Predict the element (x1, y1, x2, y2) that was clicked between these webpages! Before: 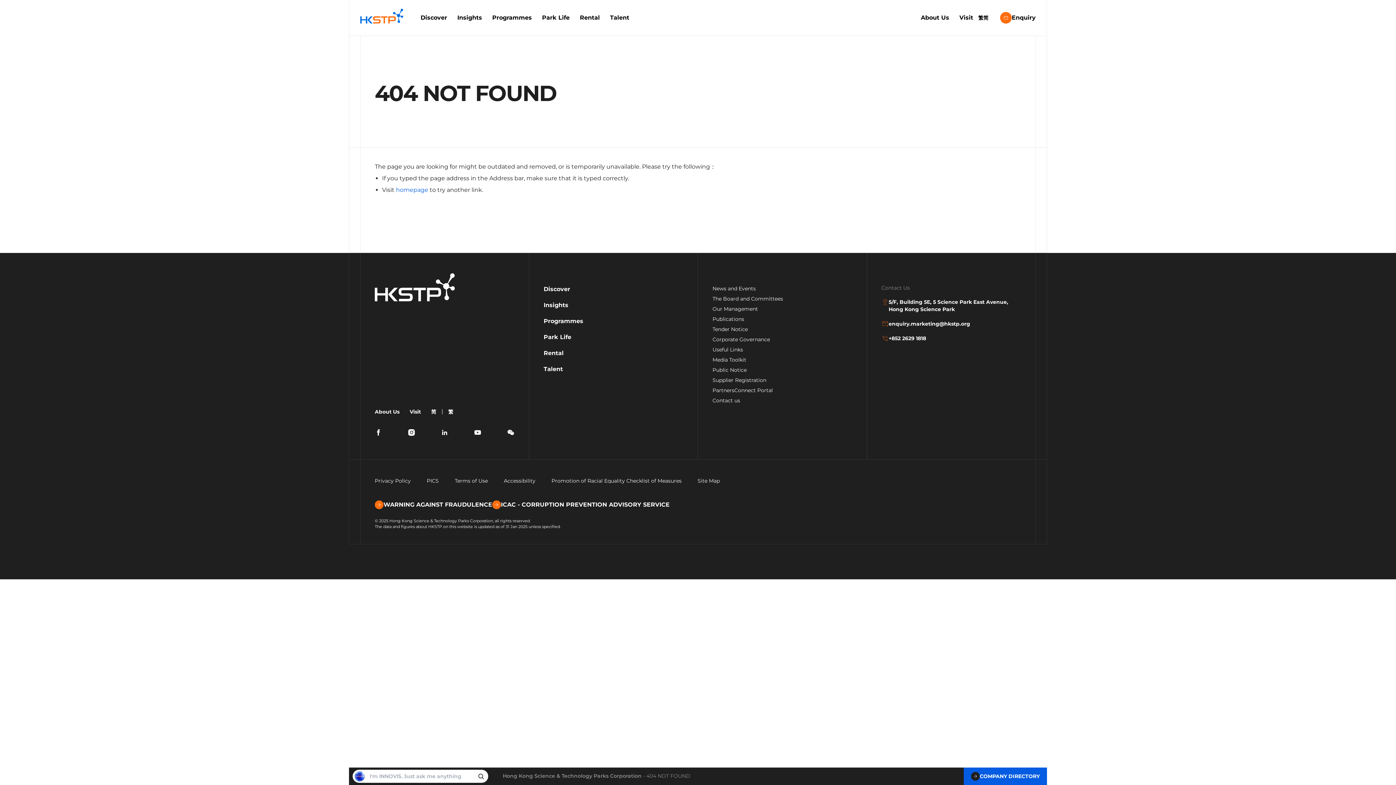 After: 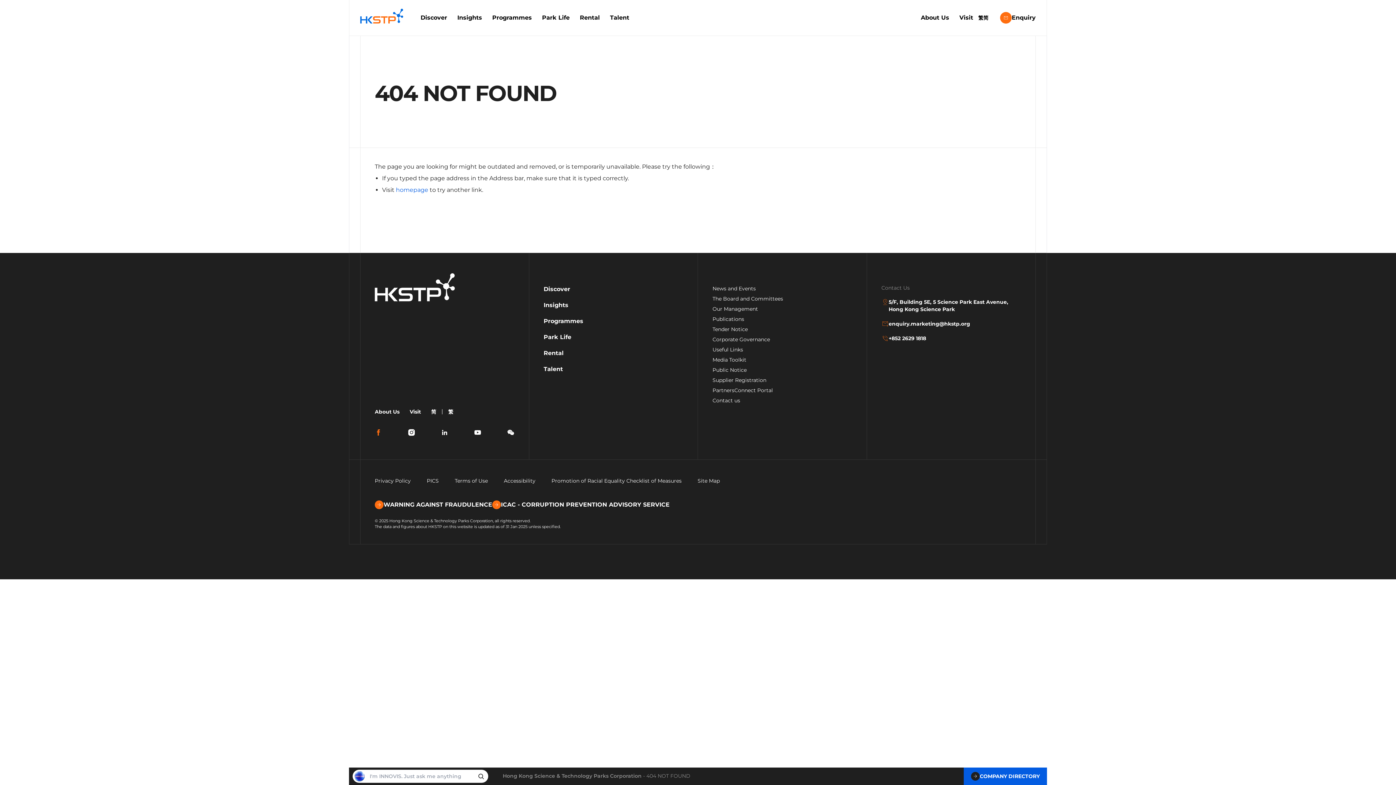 Action: bbox: (374, 429, 382, 436)